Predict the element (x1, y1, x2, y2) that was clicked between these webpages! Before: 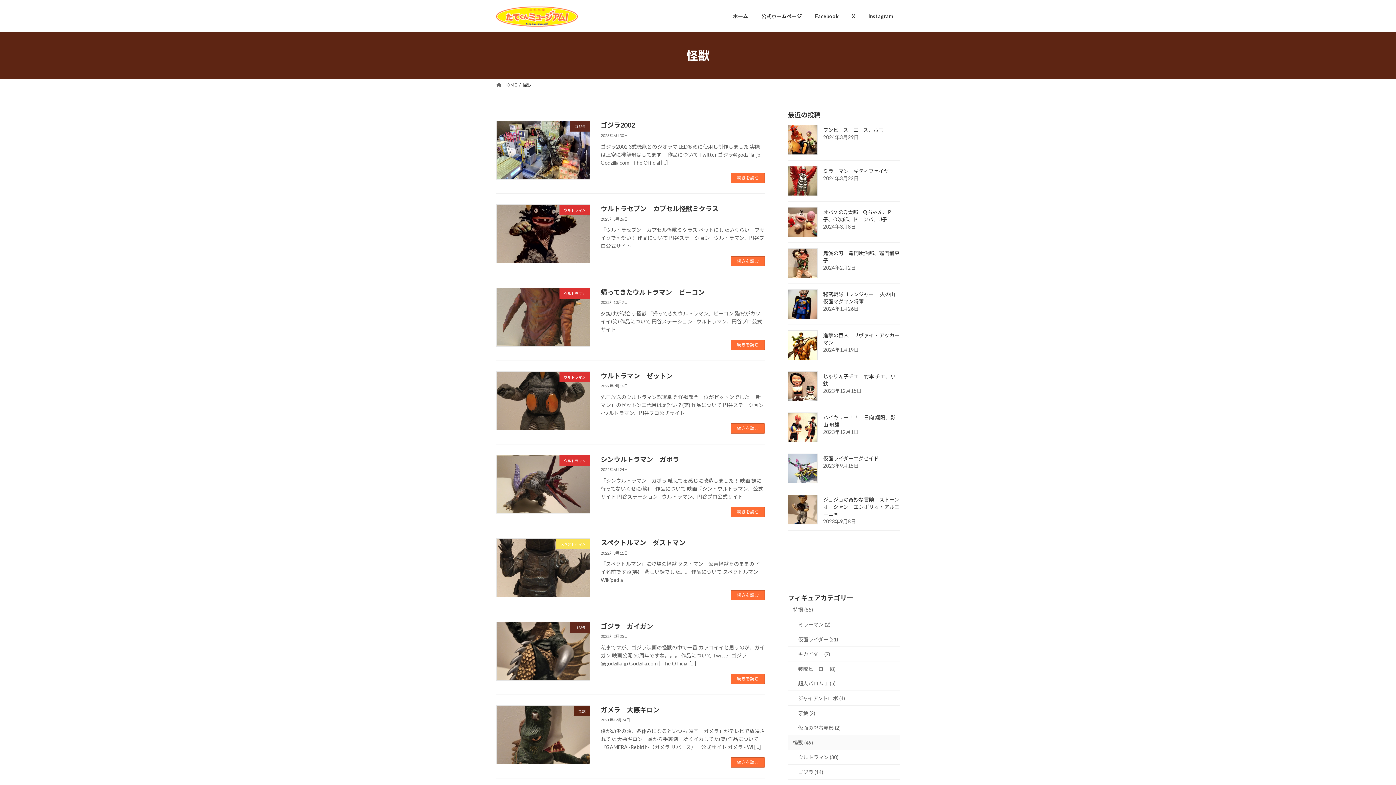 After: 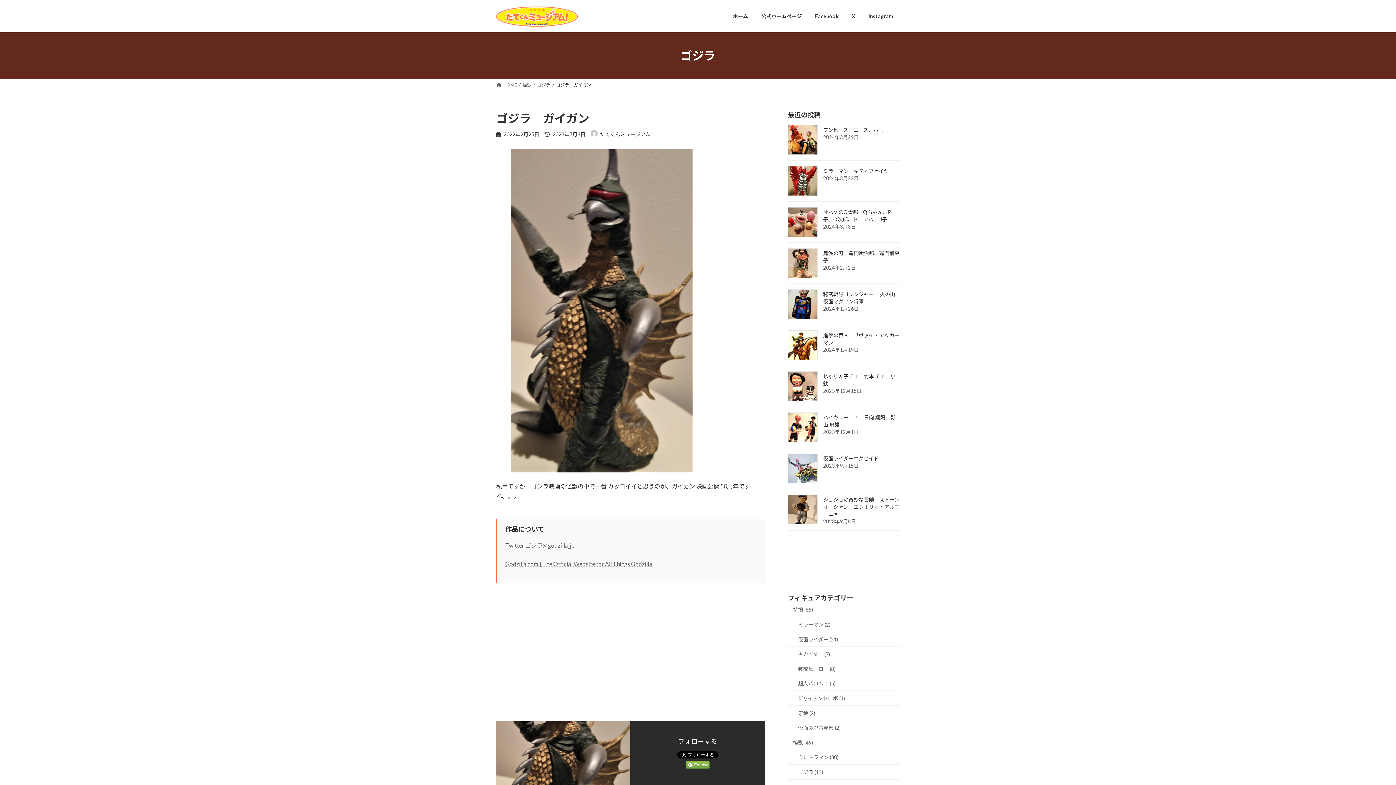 Action: bbox: (731, 674, 765, 684) label: 続きを読む